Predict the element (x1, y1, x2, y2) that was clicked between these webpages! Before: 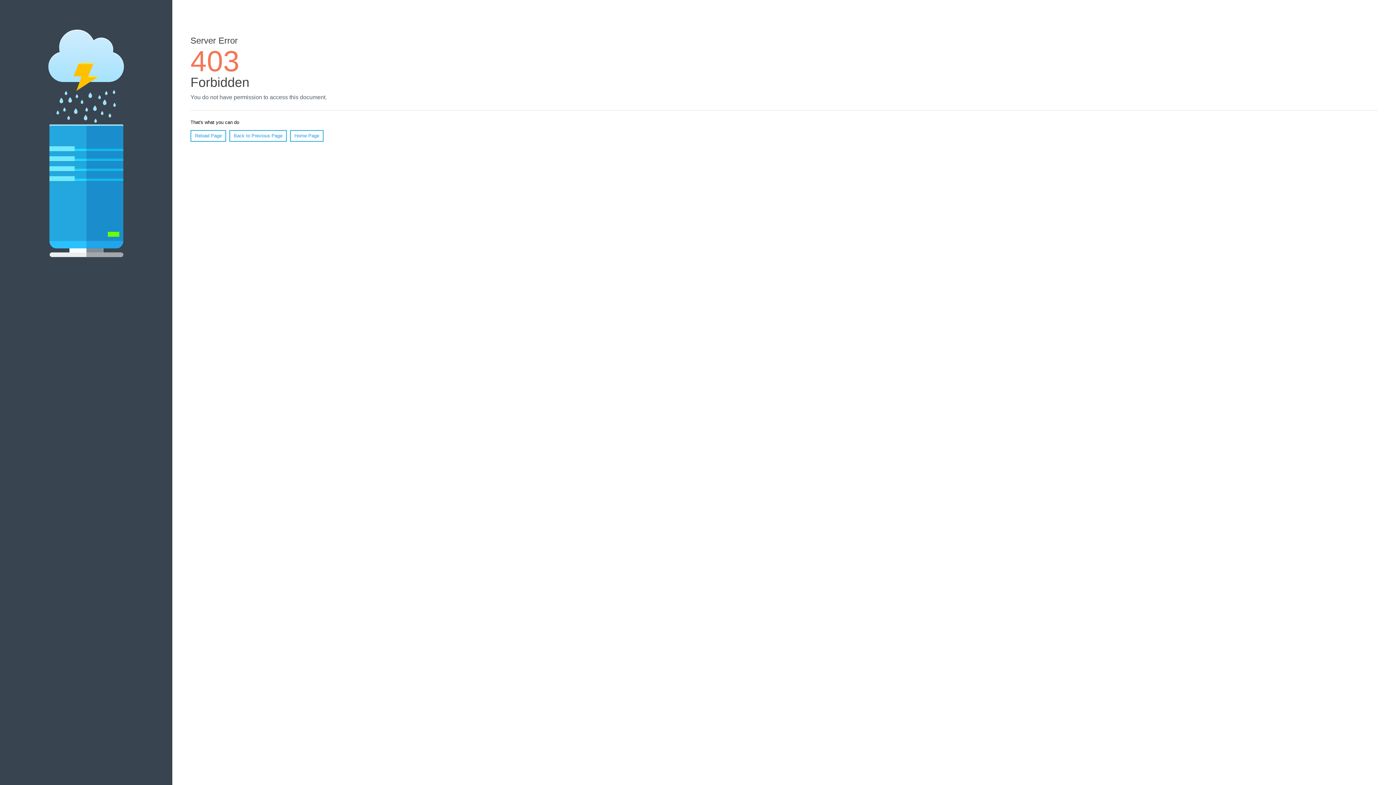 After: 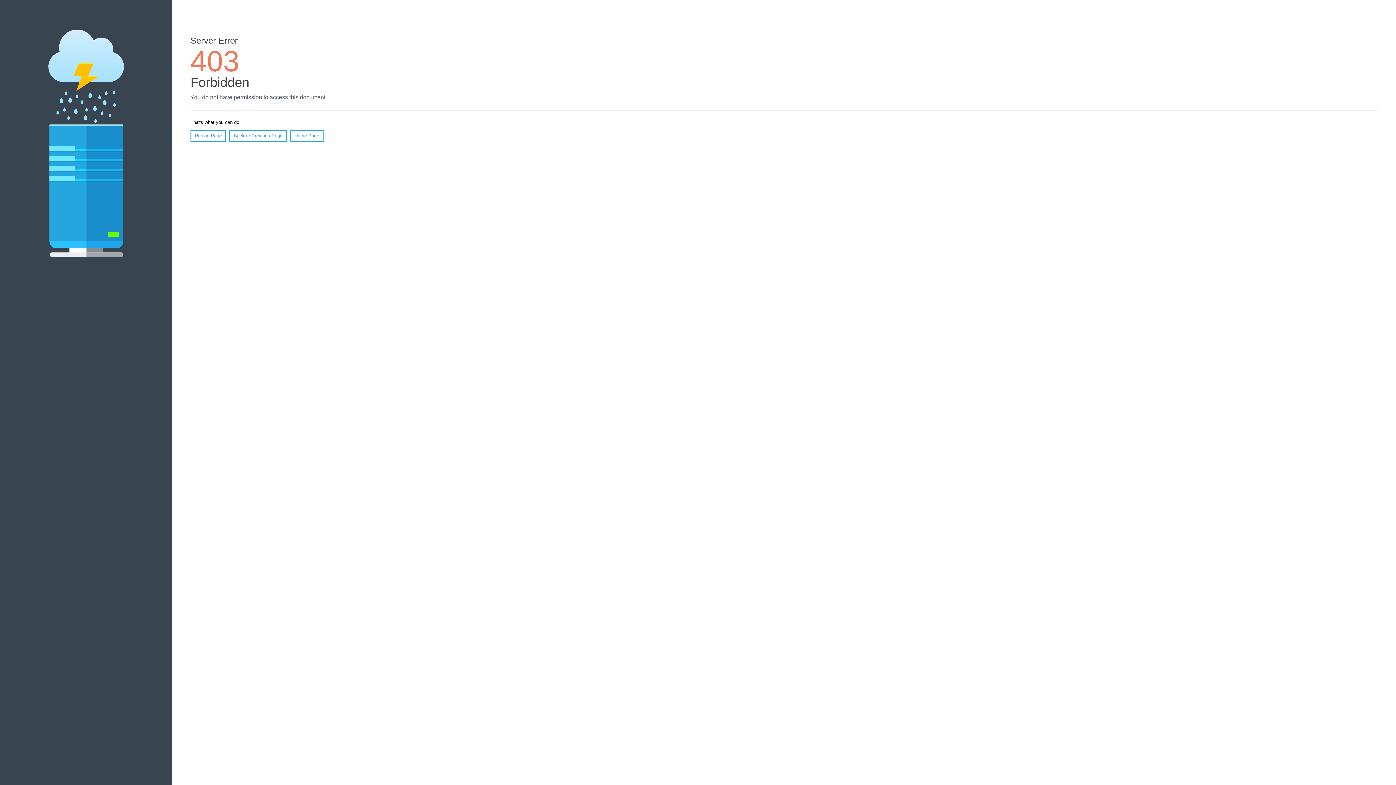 Action: bbox: (190, 130, 226, 141) label: Reload Page